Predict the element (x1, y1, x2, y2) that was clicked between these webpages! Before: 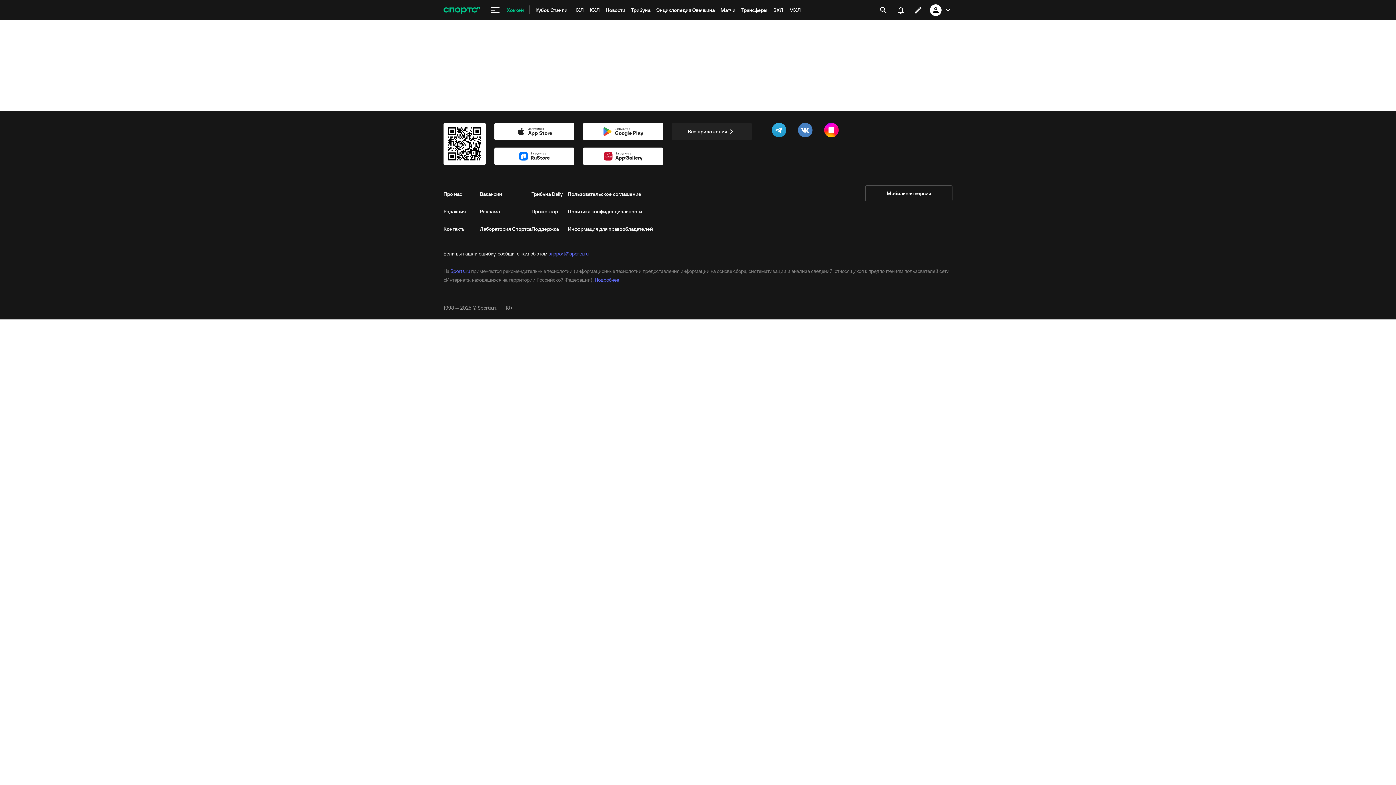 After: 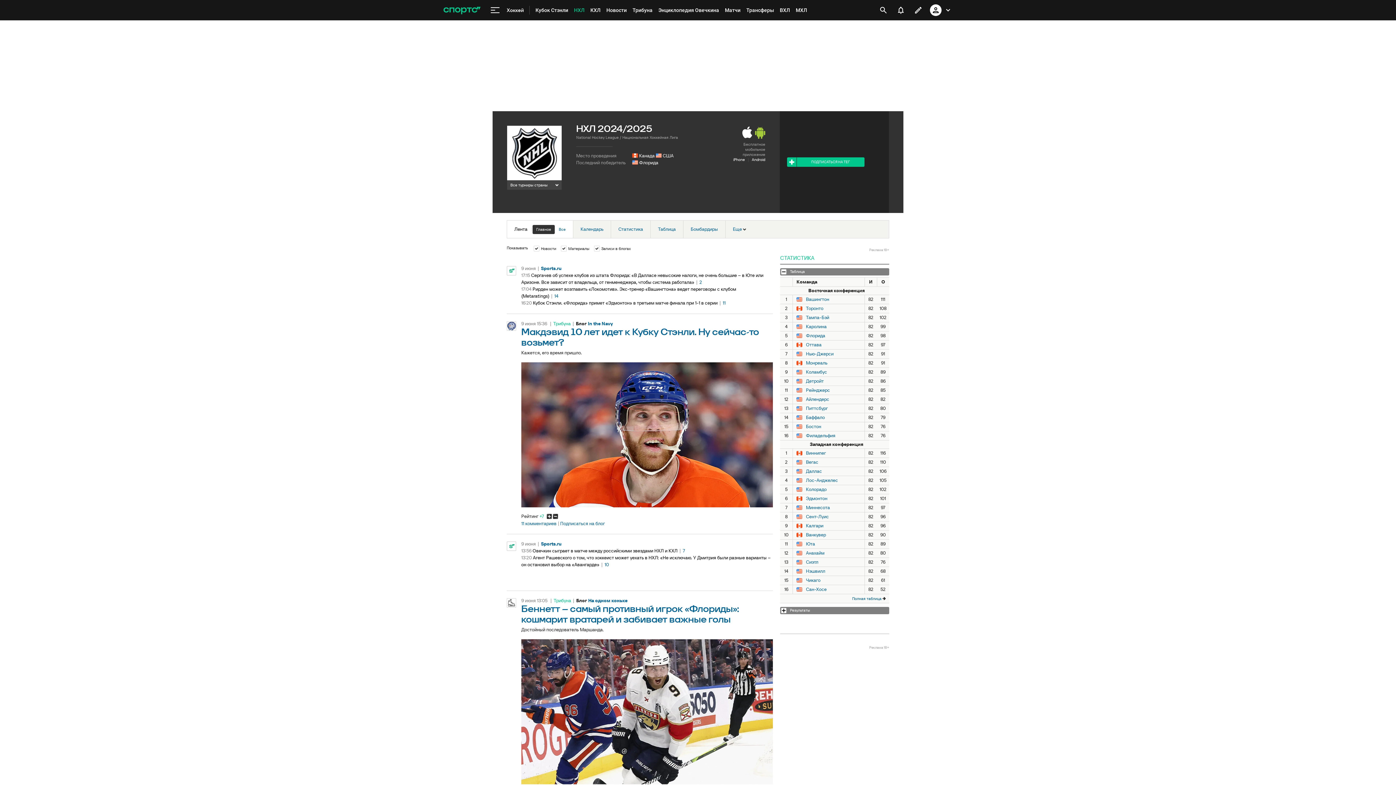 Action: bbox: (570, 0, 586, 20) label: НХЛ